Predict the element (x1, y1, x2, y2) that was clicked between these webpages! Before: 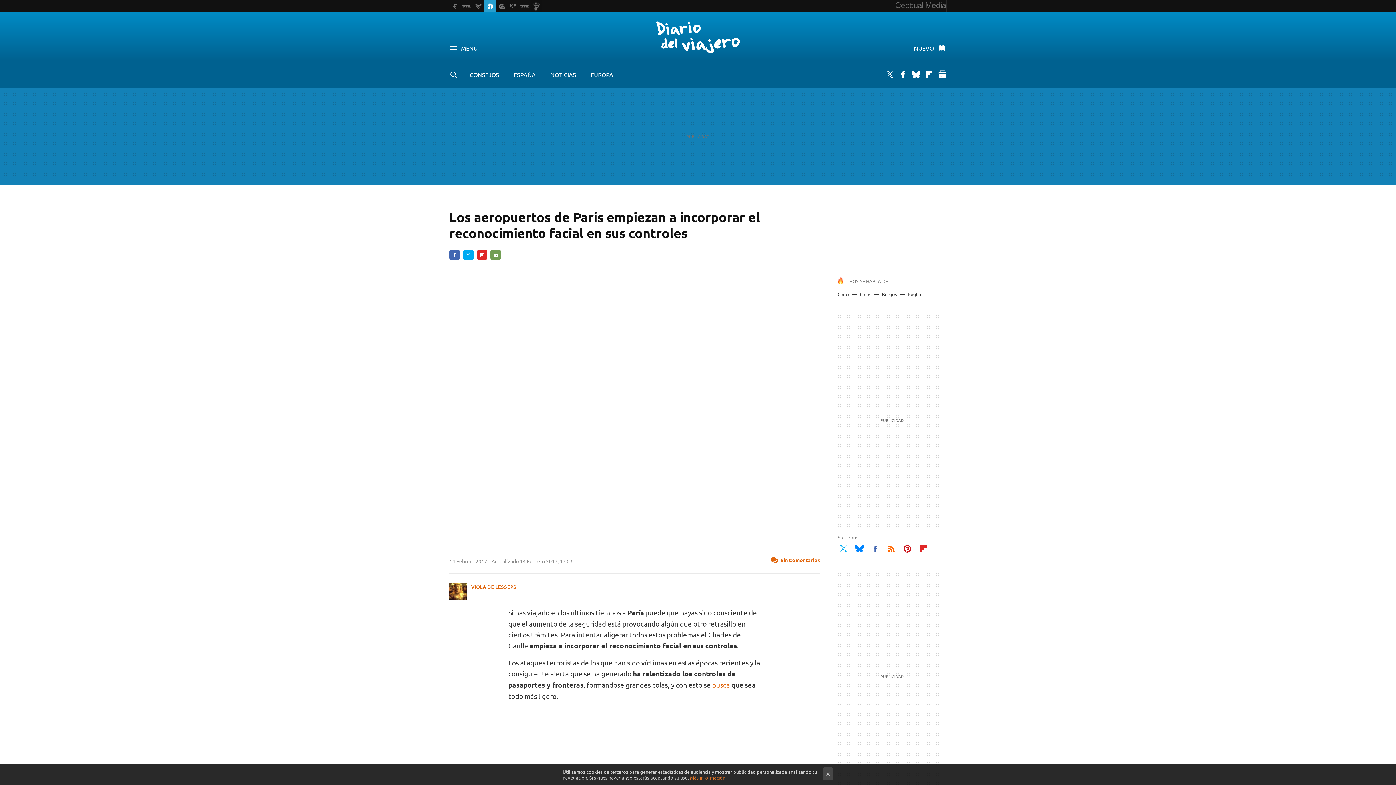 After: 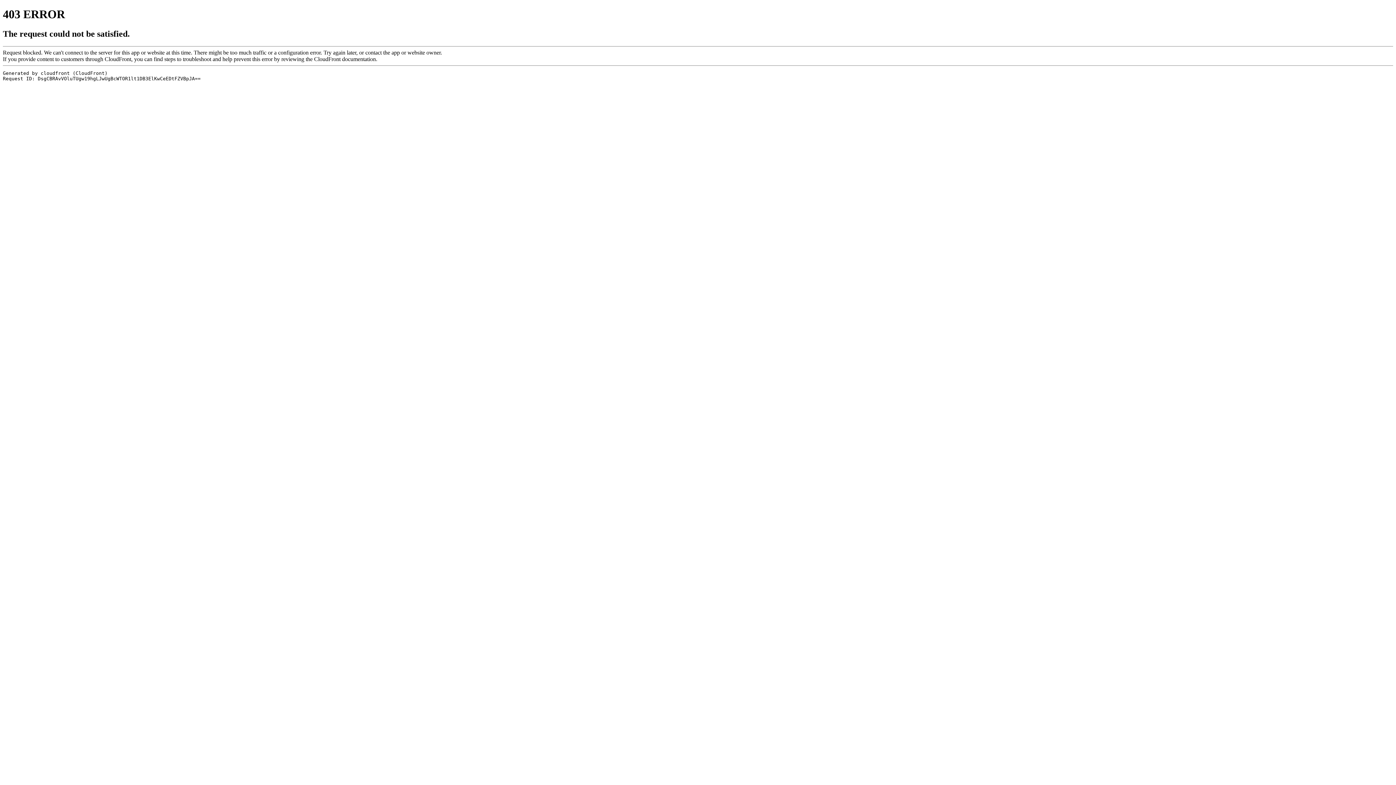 Action: label: FLIPBOARD bbox: (476, 249, 487, 260)